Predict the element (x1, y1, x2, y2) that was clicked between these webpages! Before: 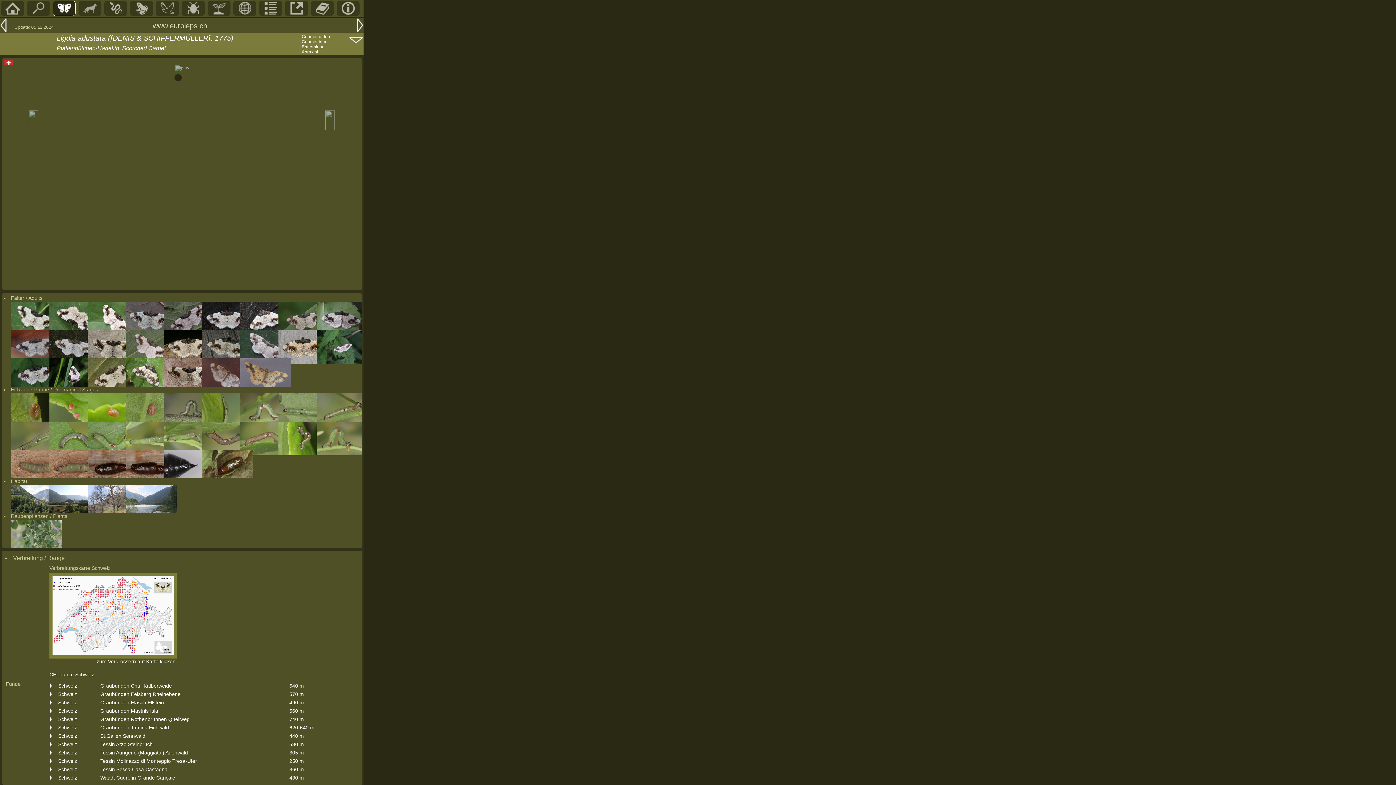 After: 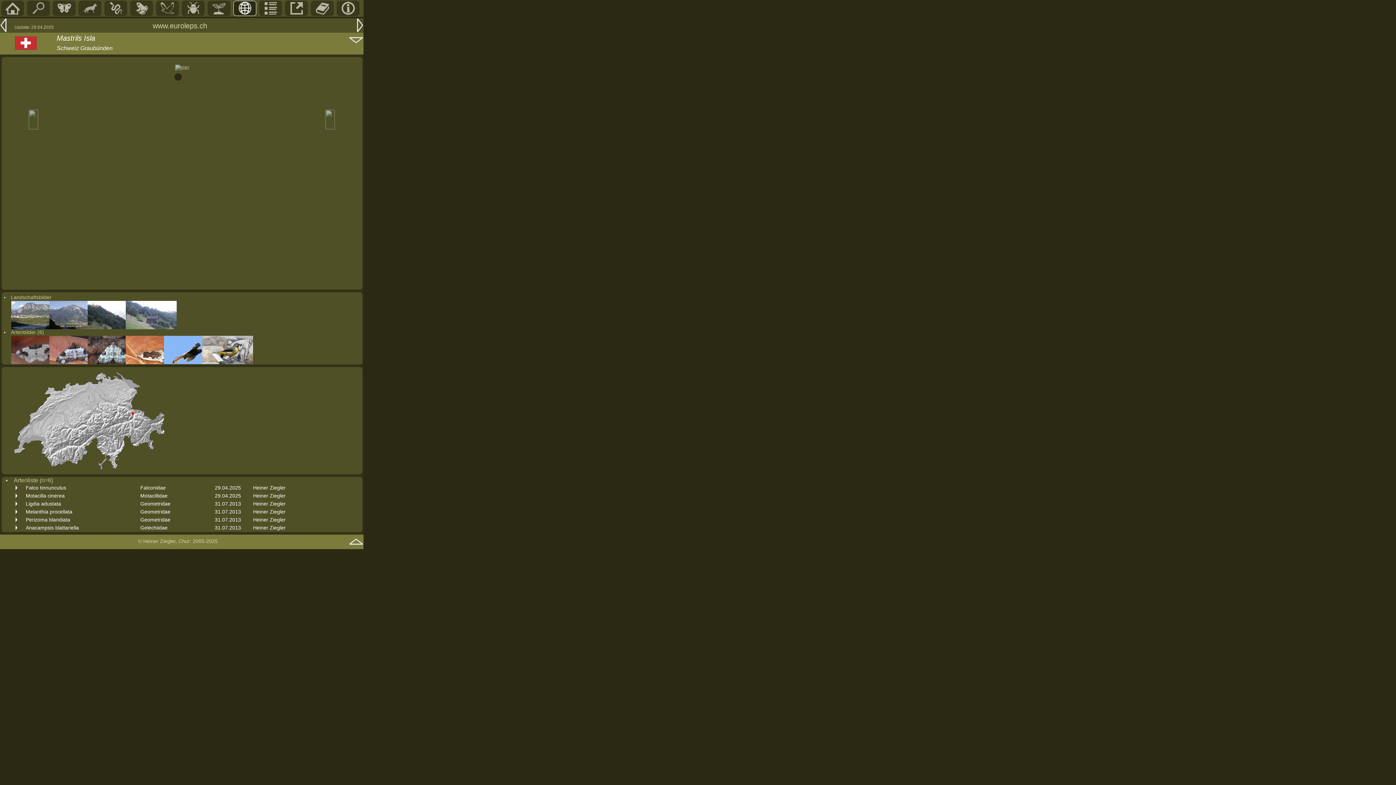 Action: bbox: (49, 706, 340, 714) label: 	Schweiz	Graubünden Mastrils Isla	560 m